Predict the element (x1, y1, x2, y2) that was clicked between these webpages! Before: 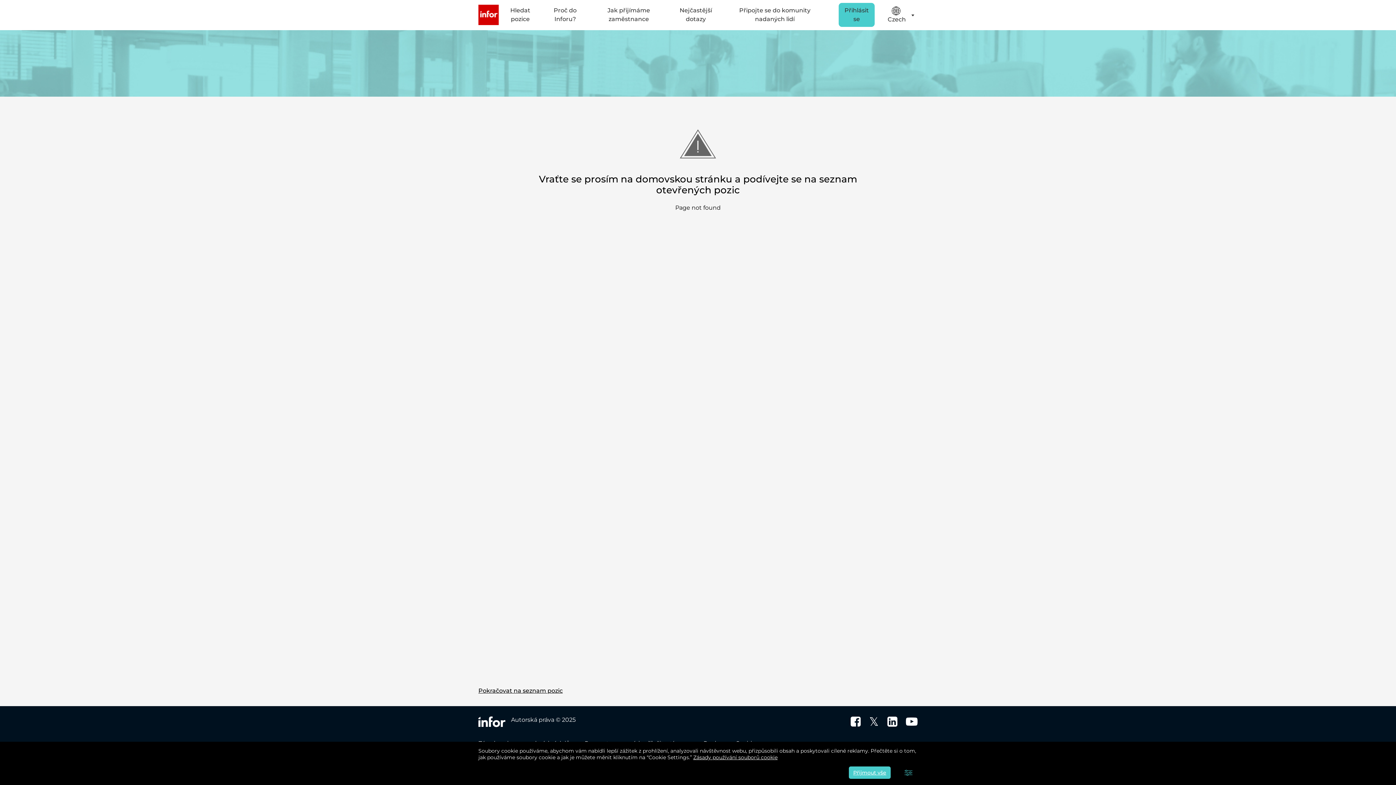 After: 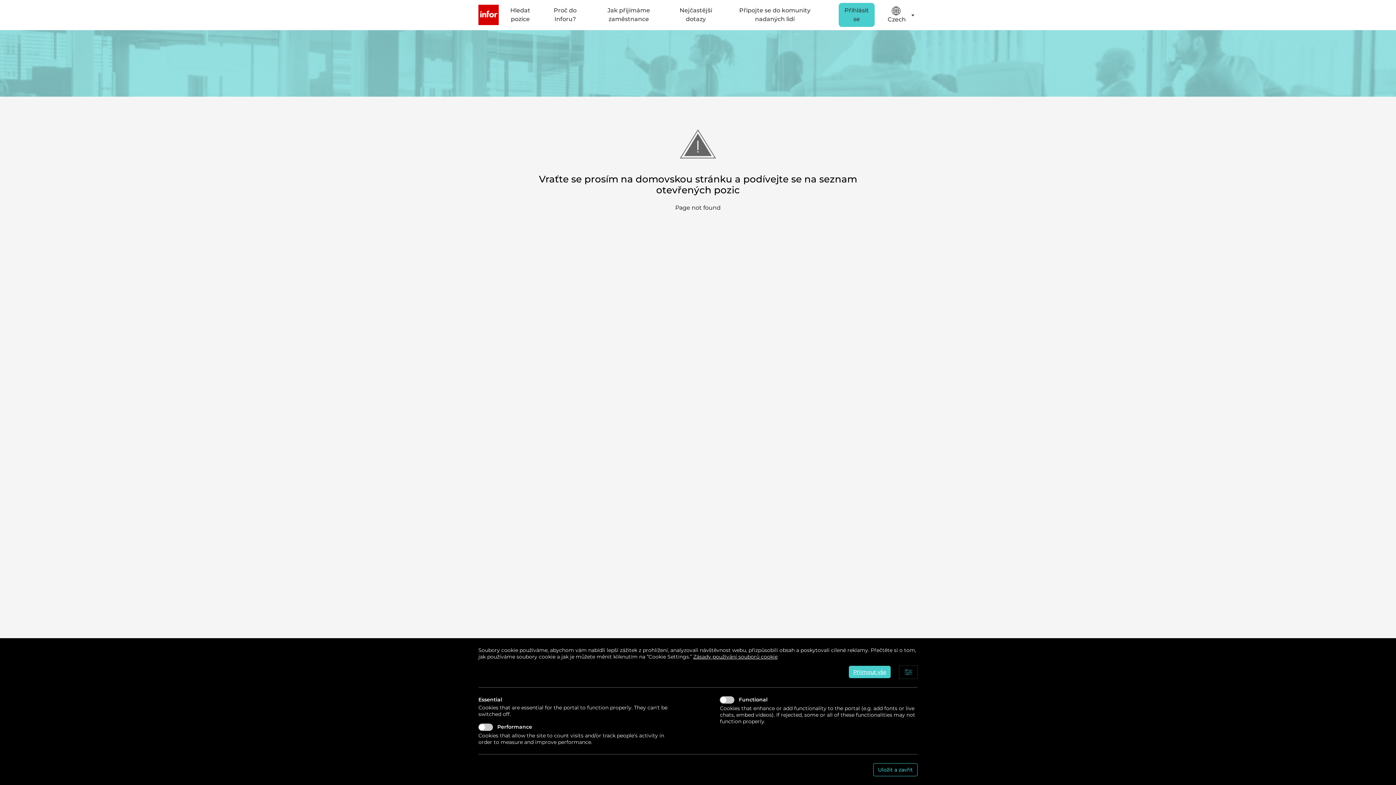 Action: bbox: (899, 766, 917, 779)